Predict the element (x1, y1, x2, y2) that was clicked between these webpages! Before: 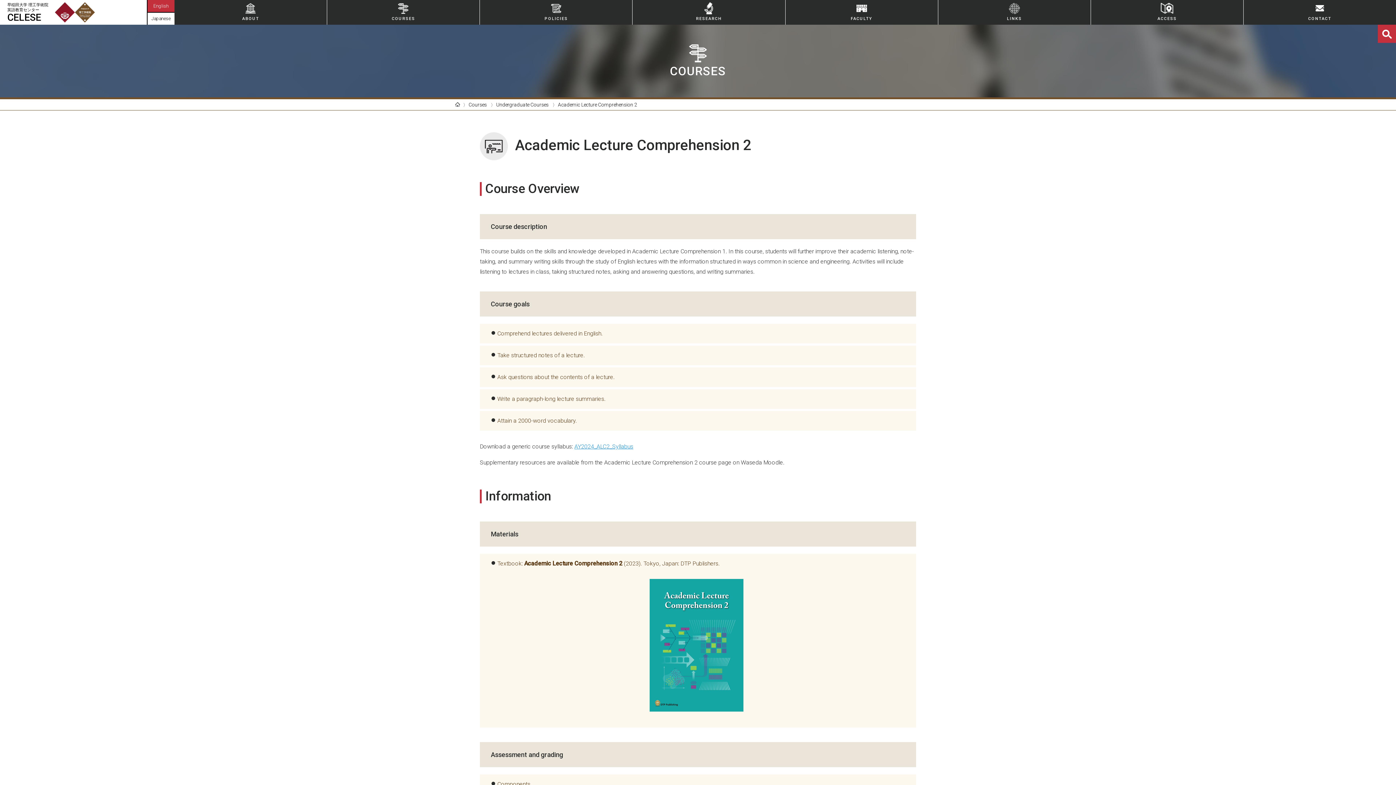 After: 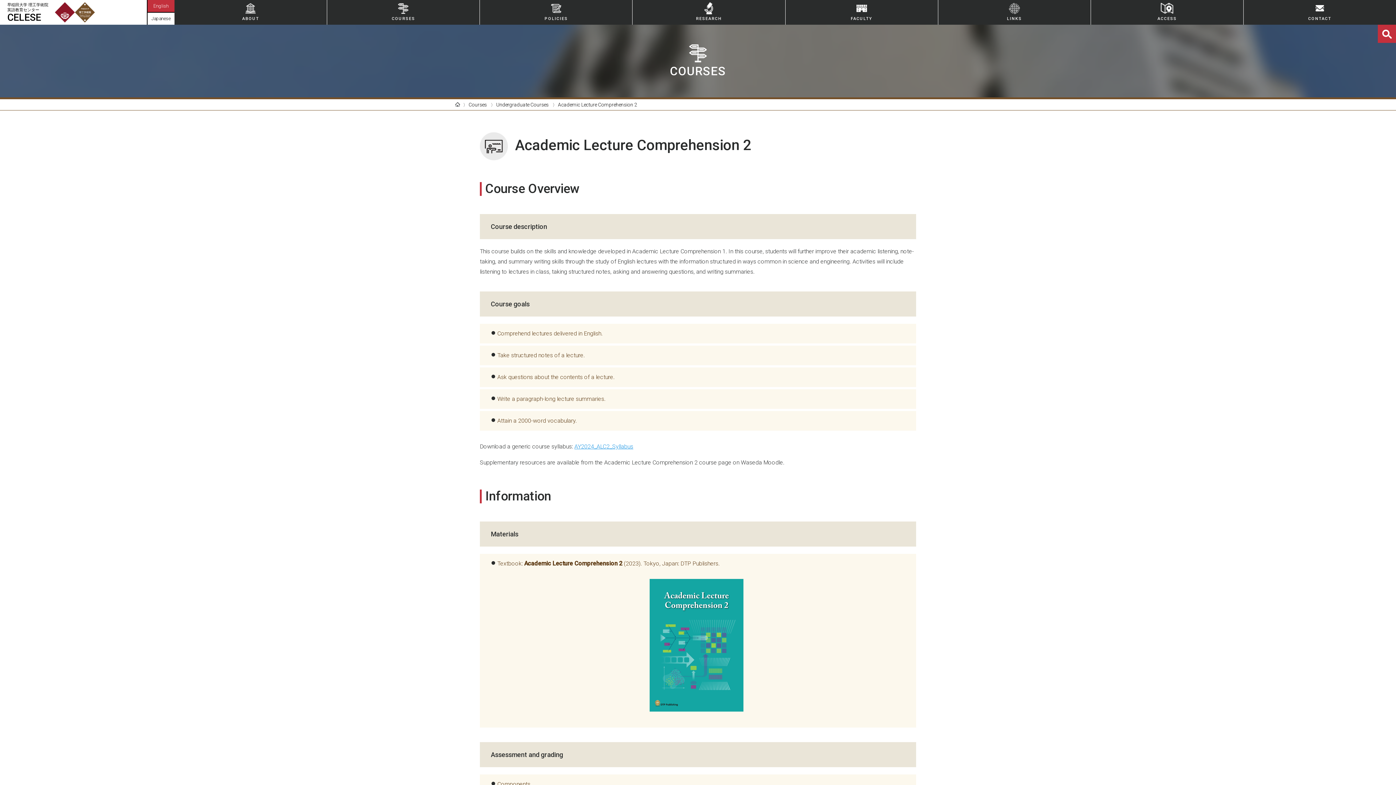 Action: label: Academic Lecture Comprehension 2 bbox: (558, 101, 637, 108)